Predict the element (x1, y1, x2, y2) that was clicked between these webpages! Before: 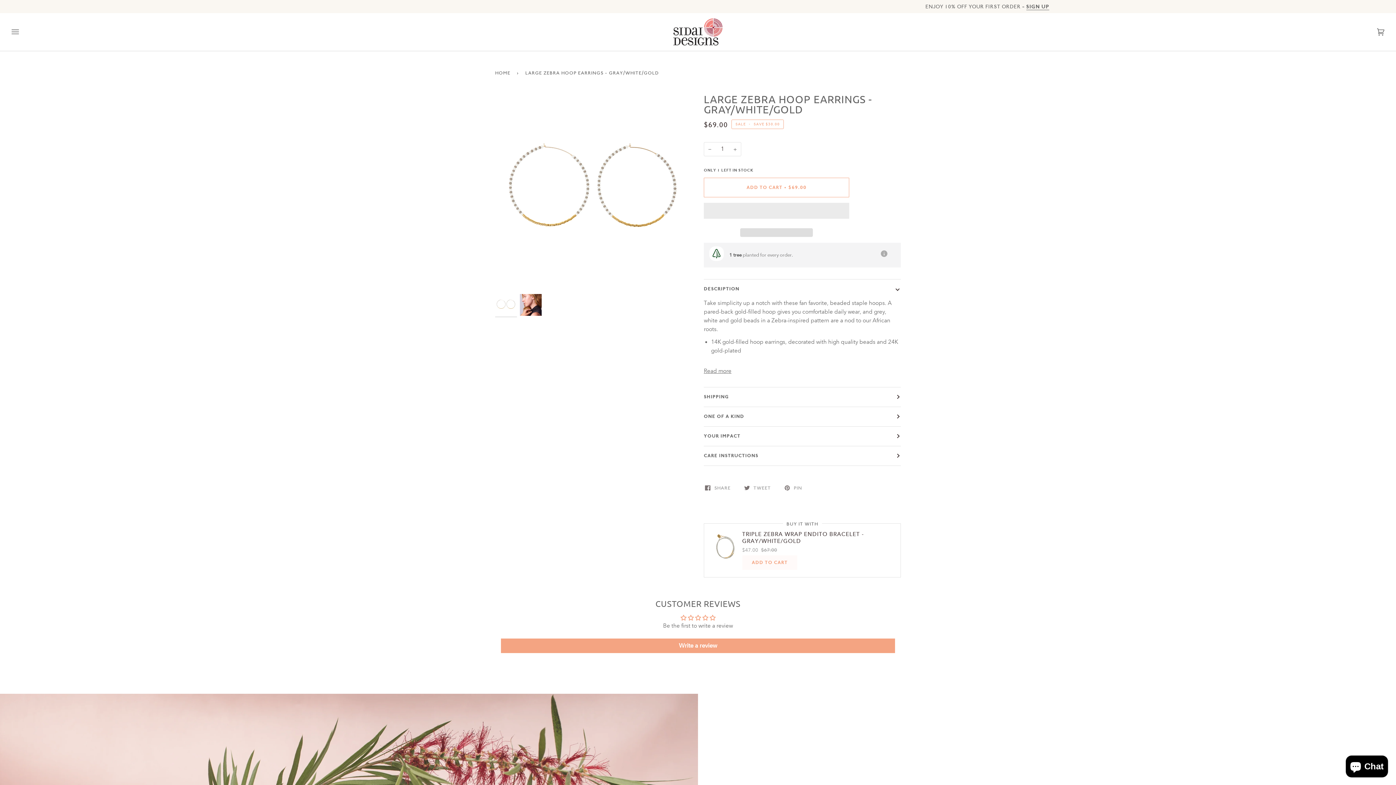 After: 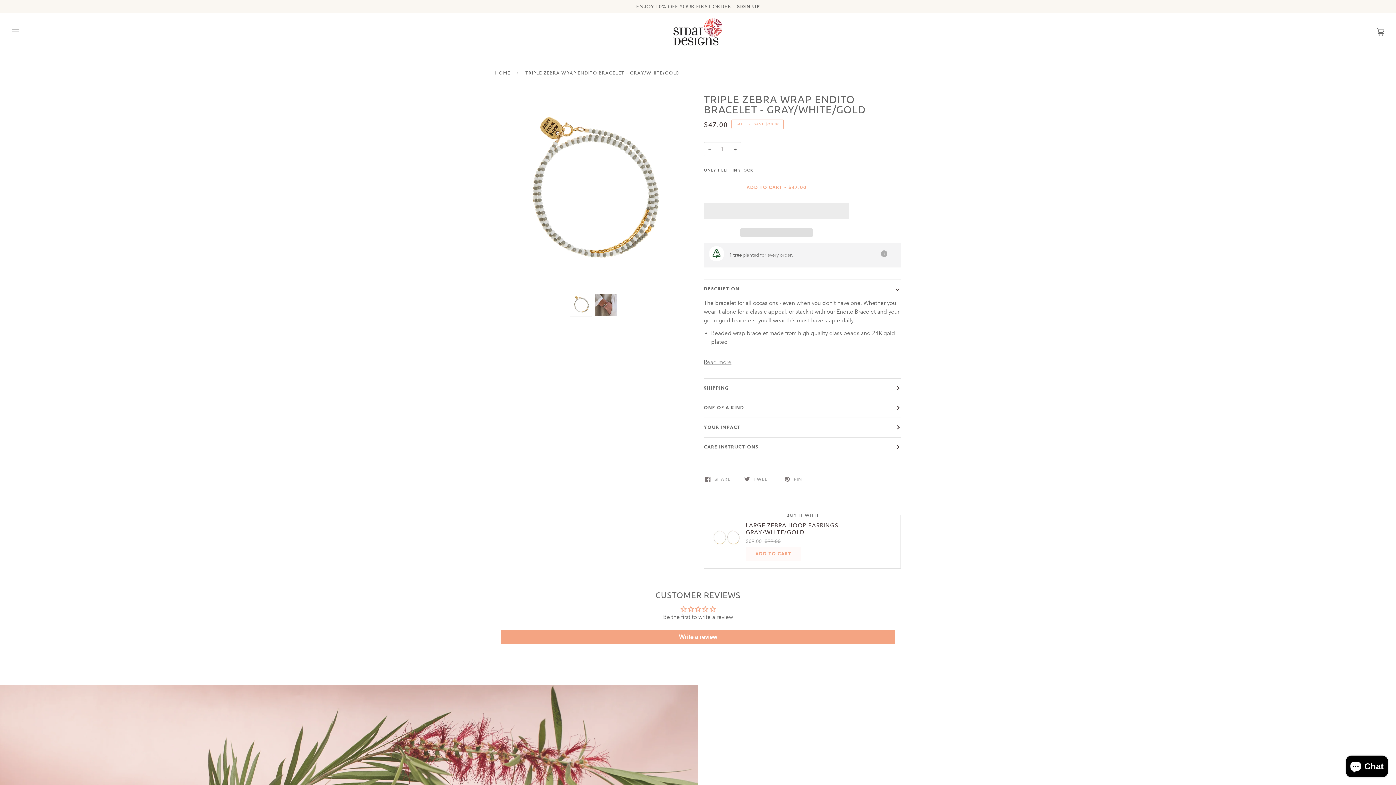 Action: bbox: (742, 531, 893, 555) label: TRIPLE ZEBRA WRAP ENDITO BRACELET - GRAY/WHITE/GOLD

$47.00$67.00